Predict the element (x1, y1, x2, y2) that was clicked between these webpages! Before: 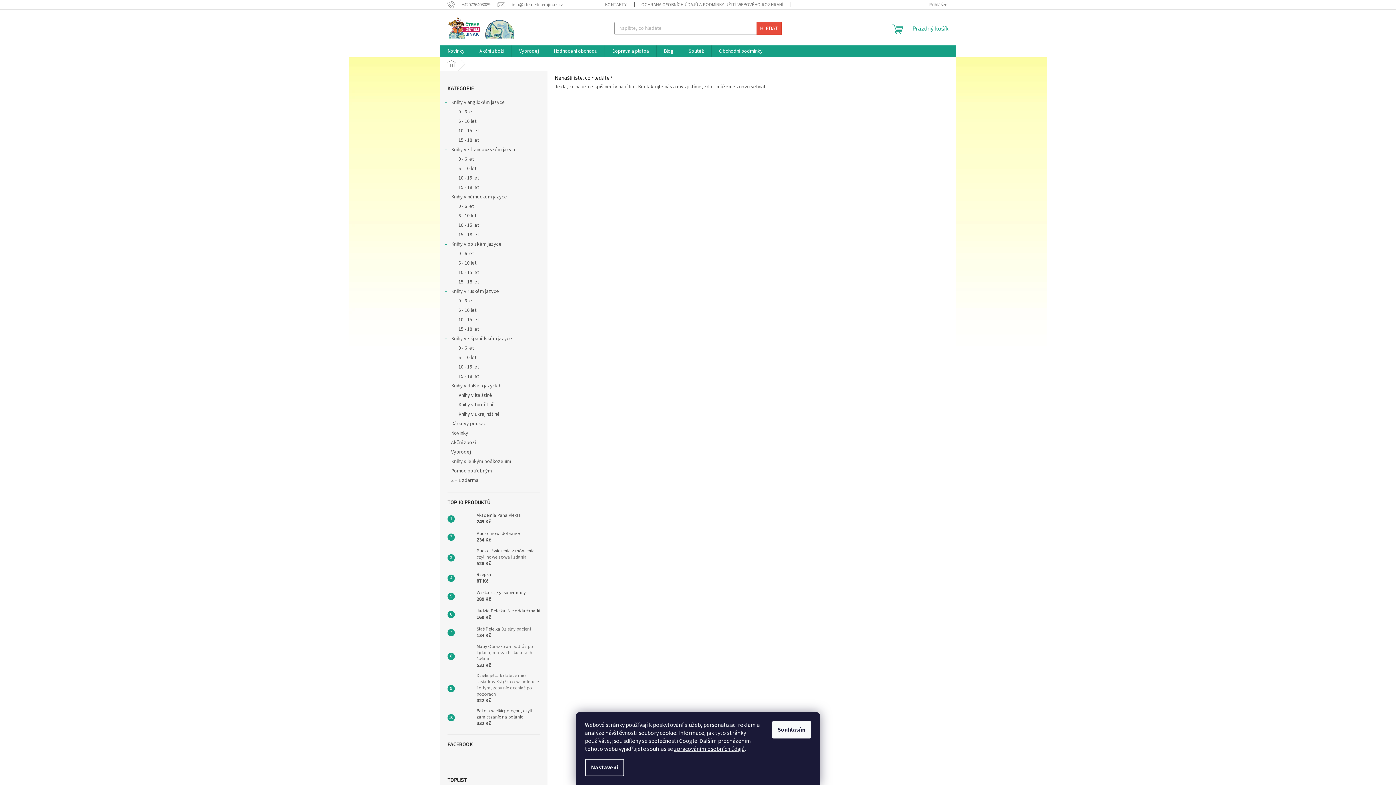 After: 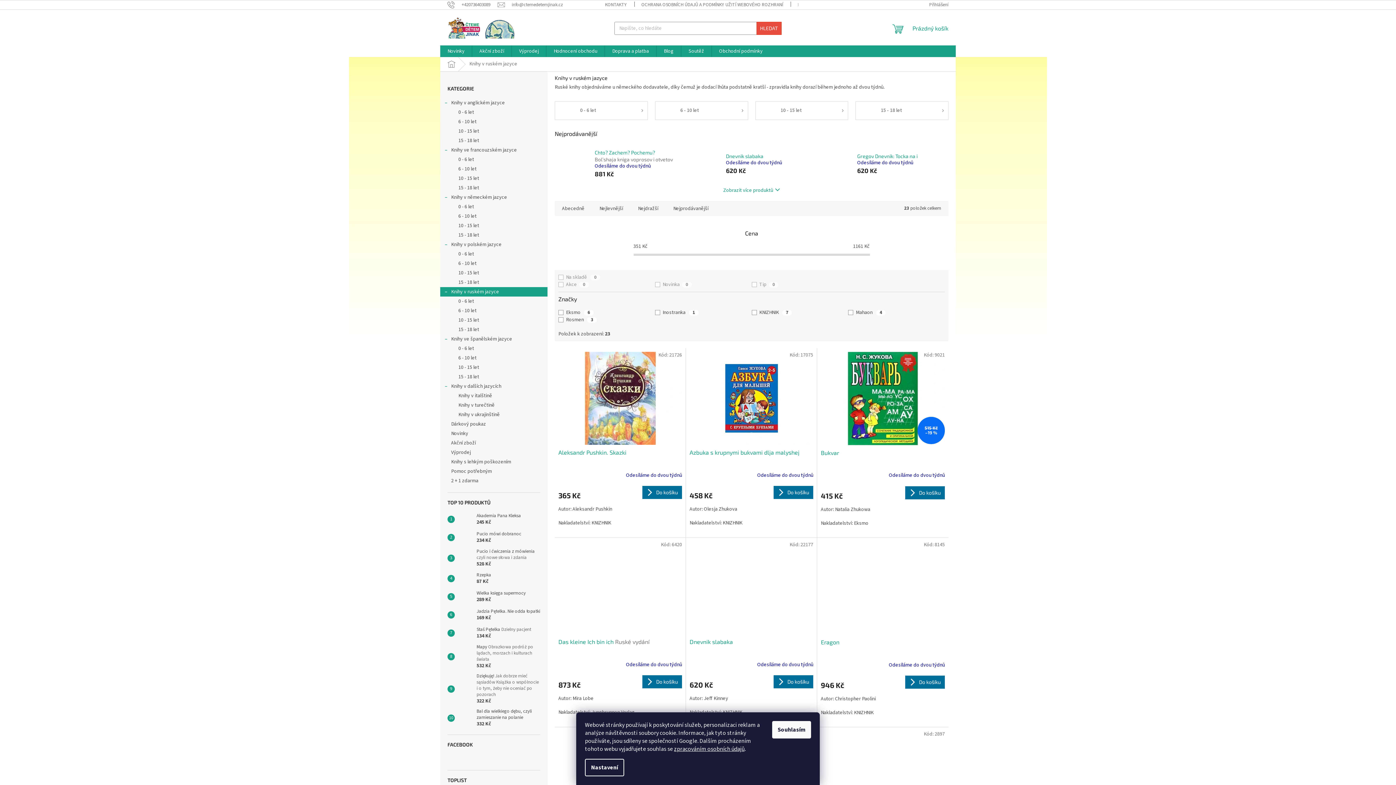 Action: label: Knihy v ruském jazyce
  bbox: (440, 286, 547, 296)